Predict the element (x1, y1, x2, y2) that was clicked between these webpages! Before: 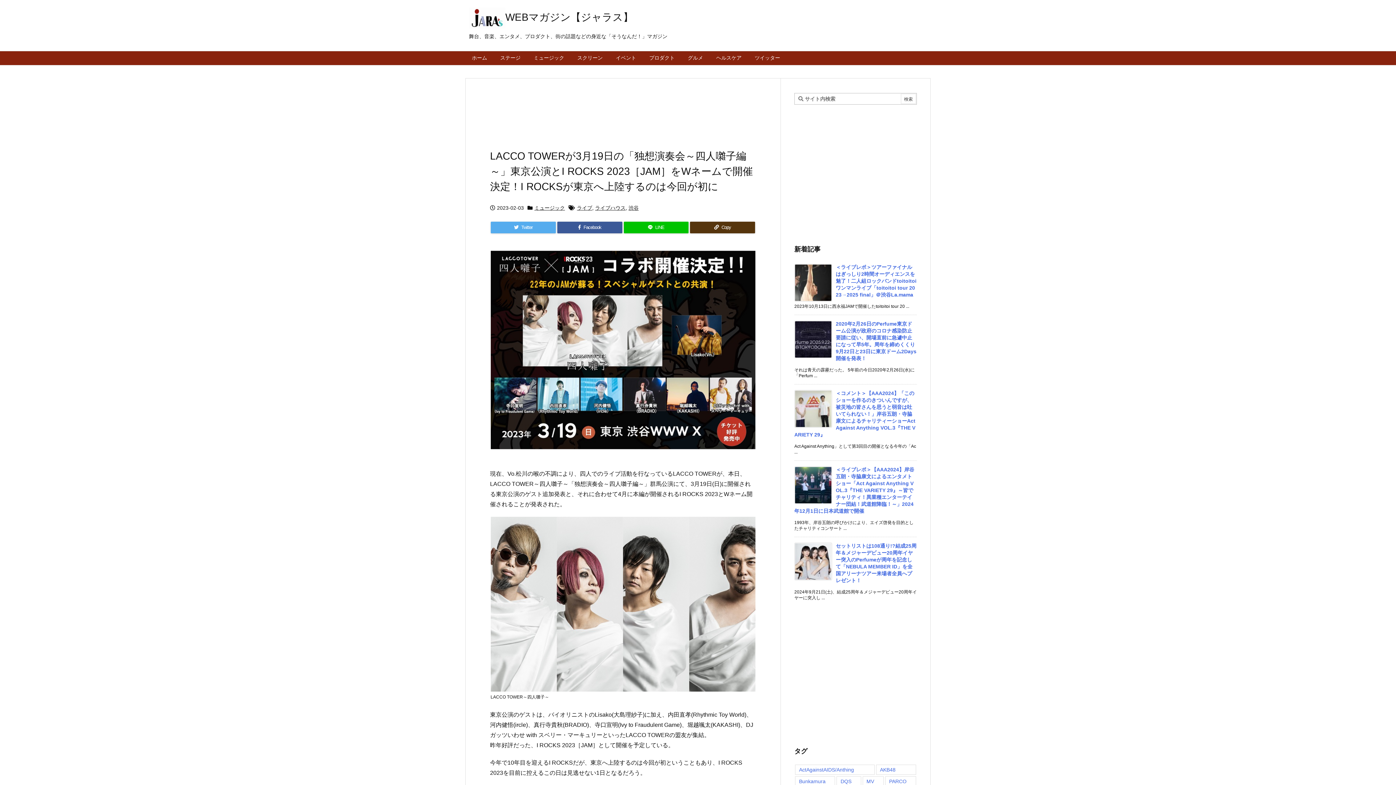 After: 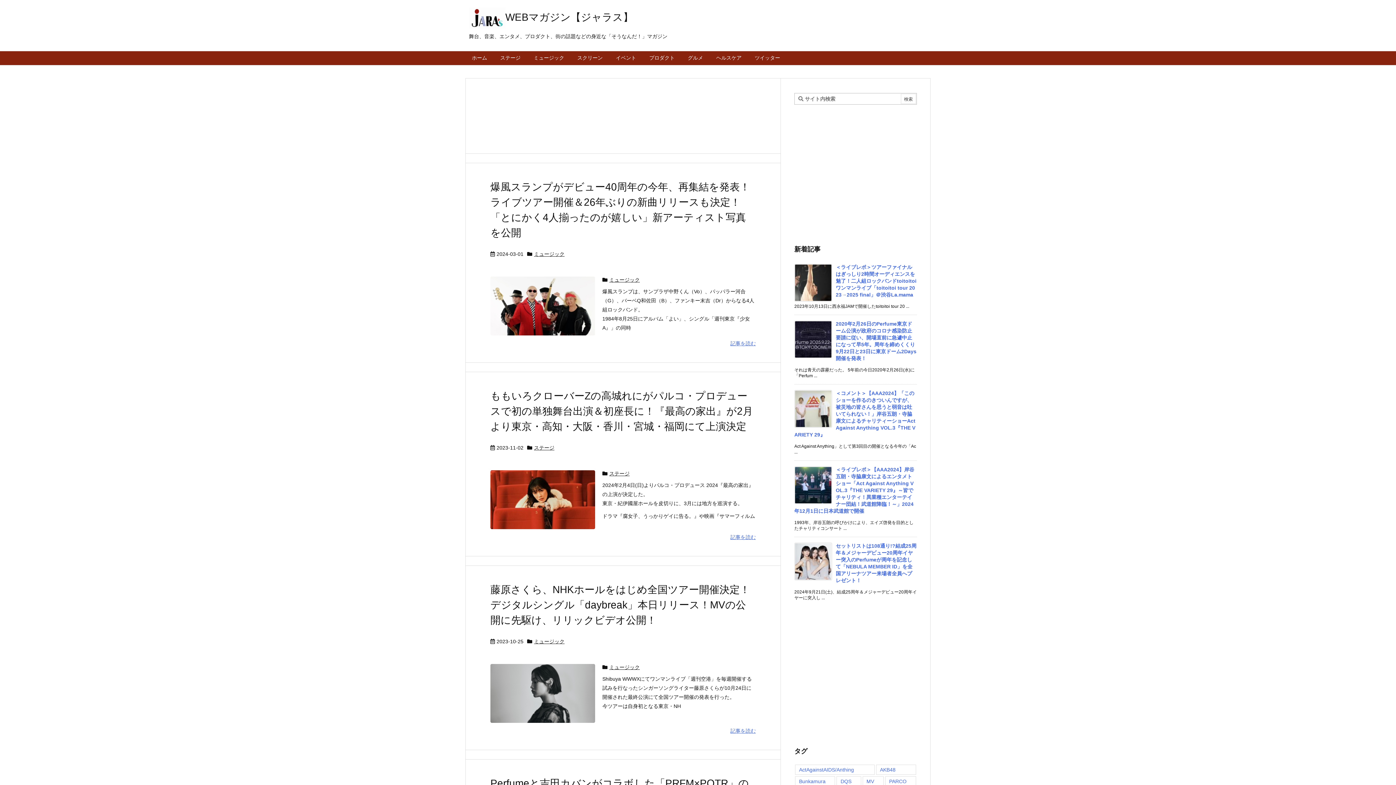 Action: label: 渋谷 bbox: (628, 205, 638, 210)